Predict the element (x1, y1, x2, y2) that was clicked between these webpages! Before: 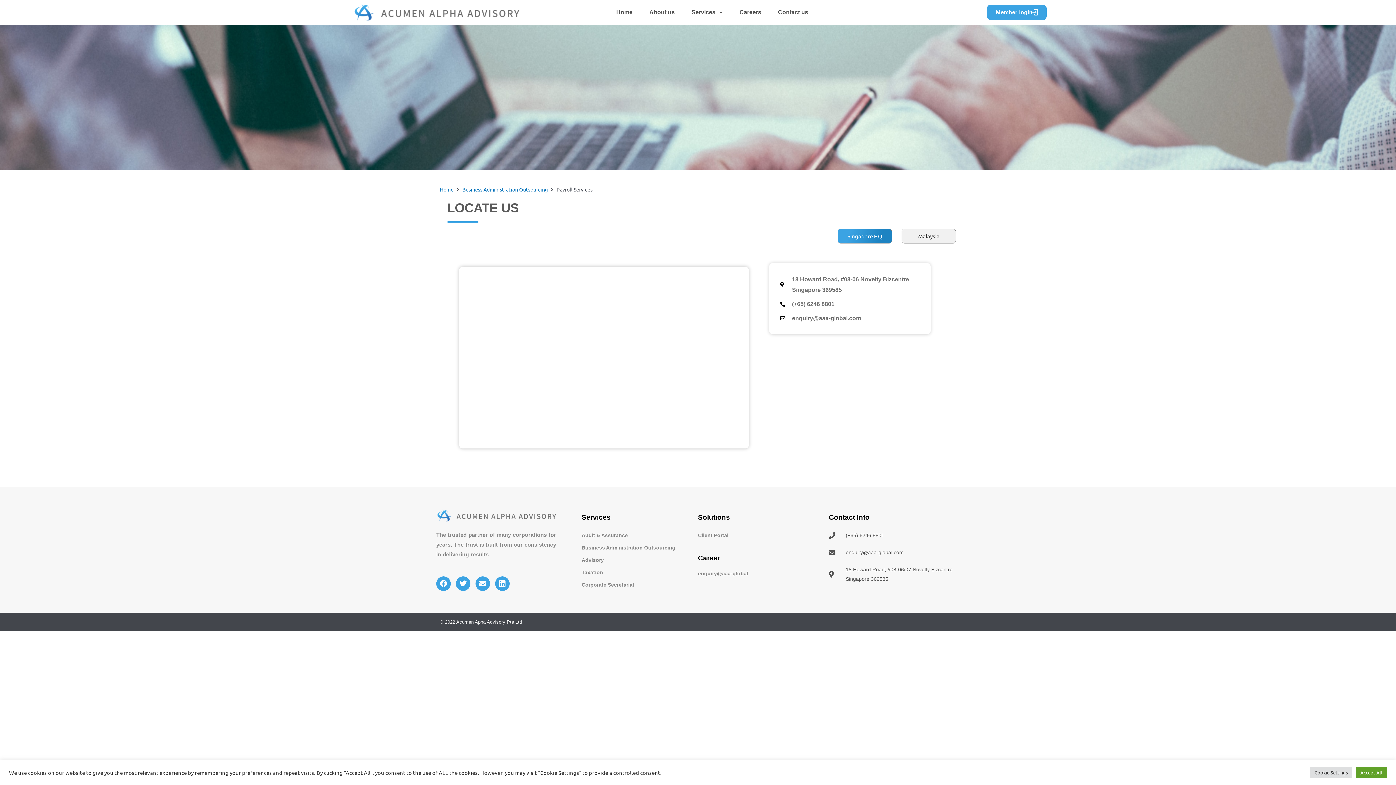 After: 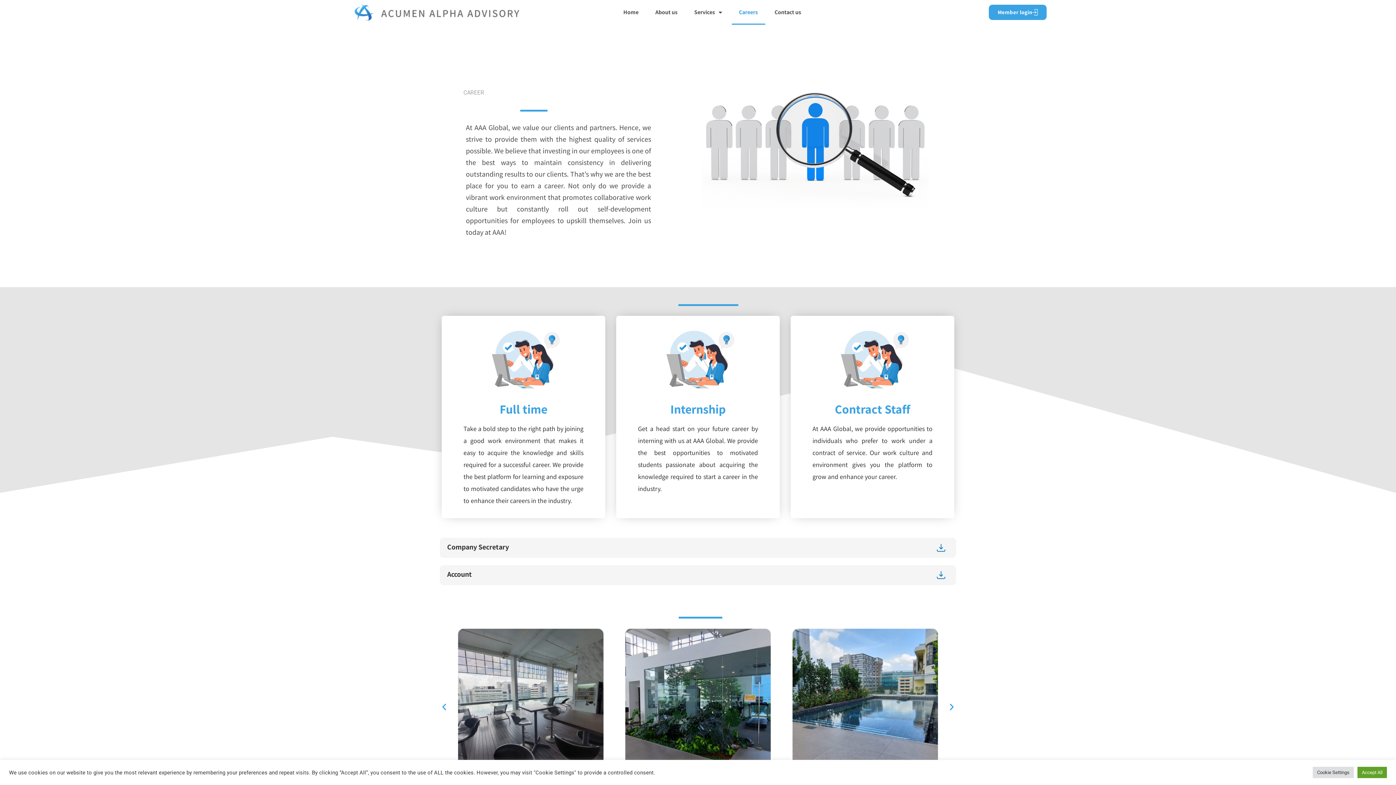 Action: bbox: (698, 569, 829, 578) label: enquiry@aaa-global